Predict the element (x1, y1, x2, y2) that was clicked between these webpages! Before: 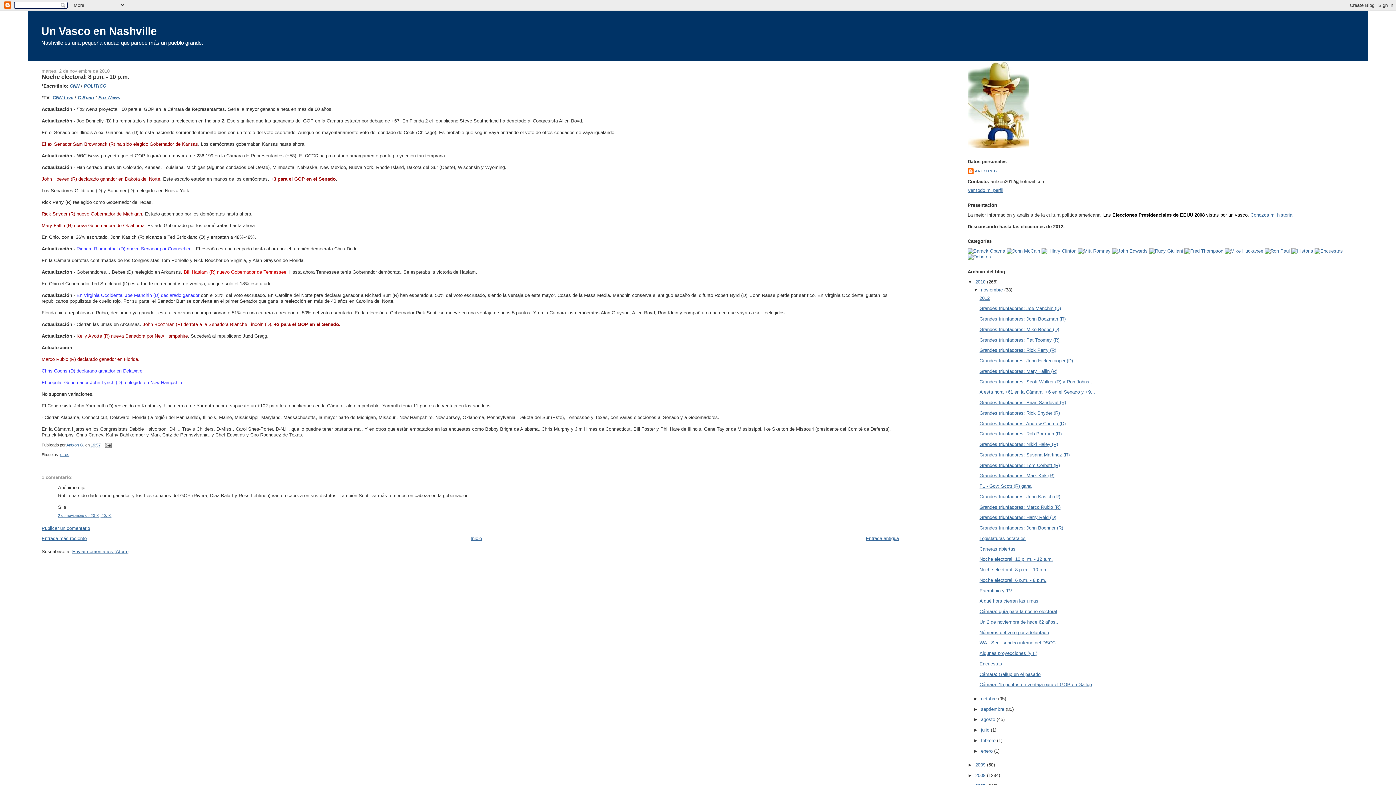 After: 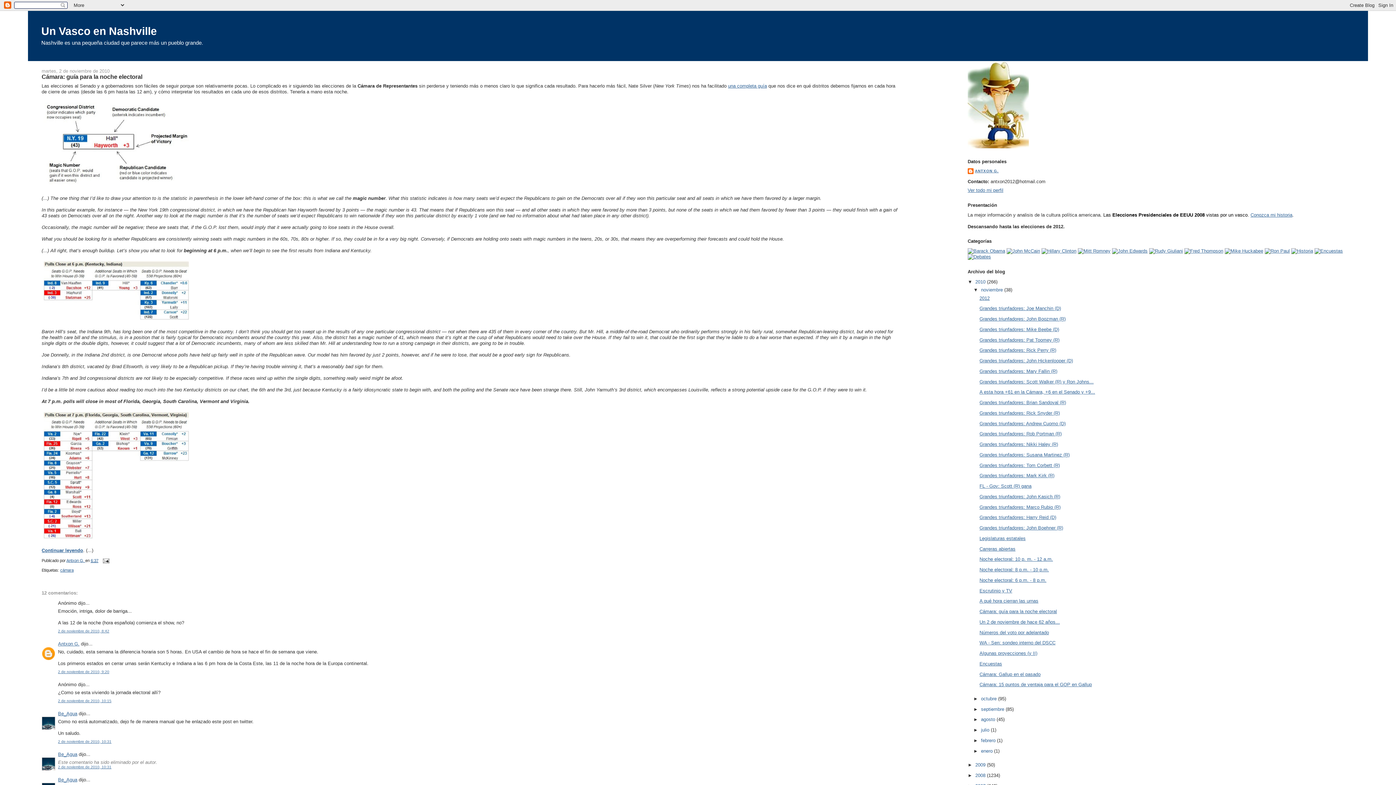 Action: label: Cámara: guía para la noche electoral bbox: (979, 609, 1057, 614)